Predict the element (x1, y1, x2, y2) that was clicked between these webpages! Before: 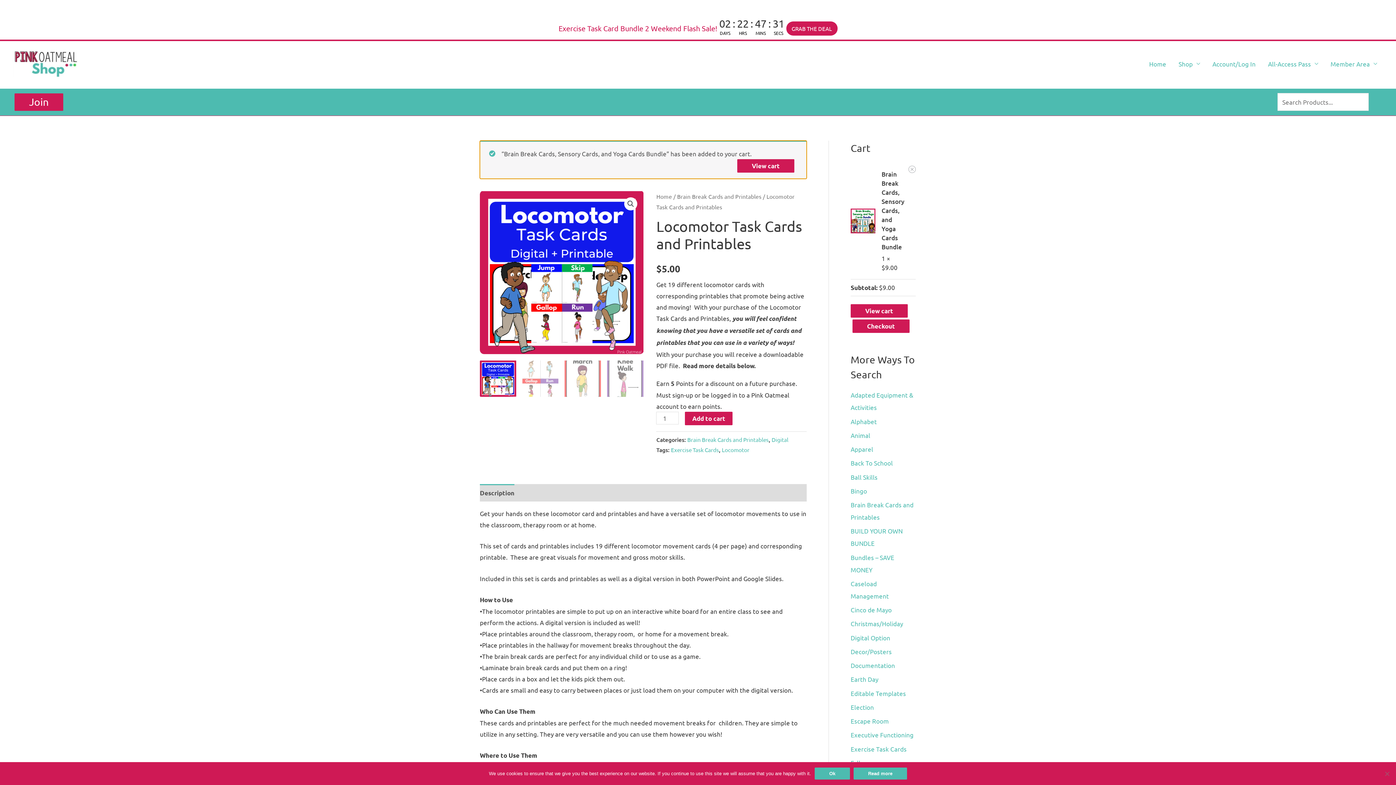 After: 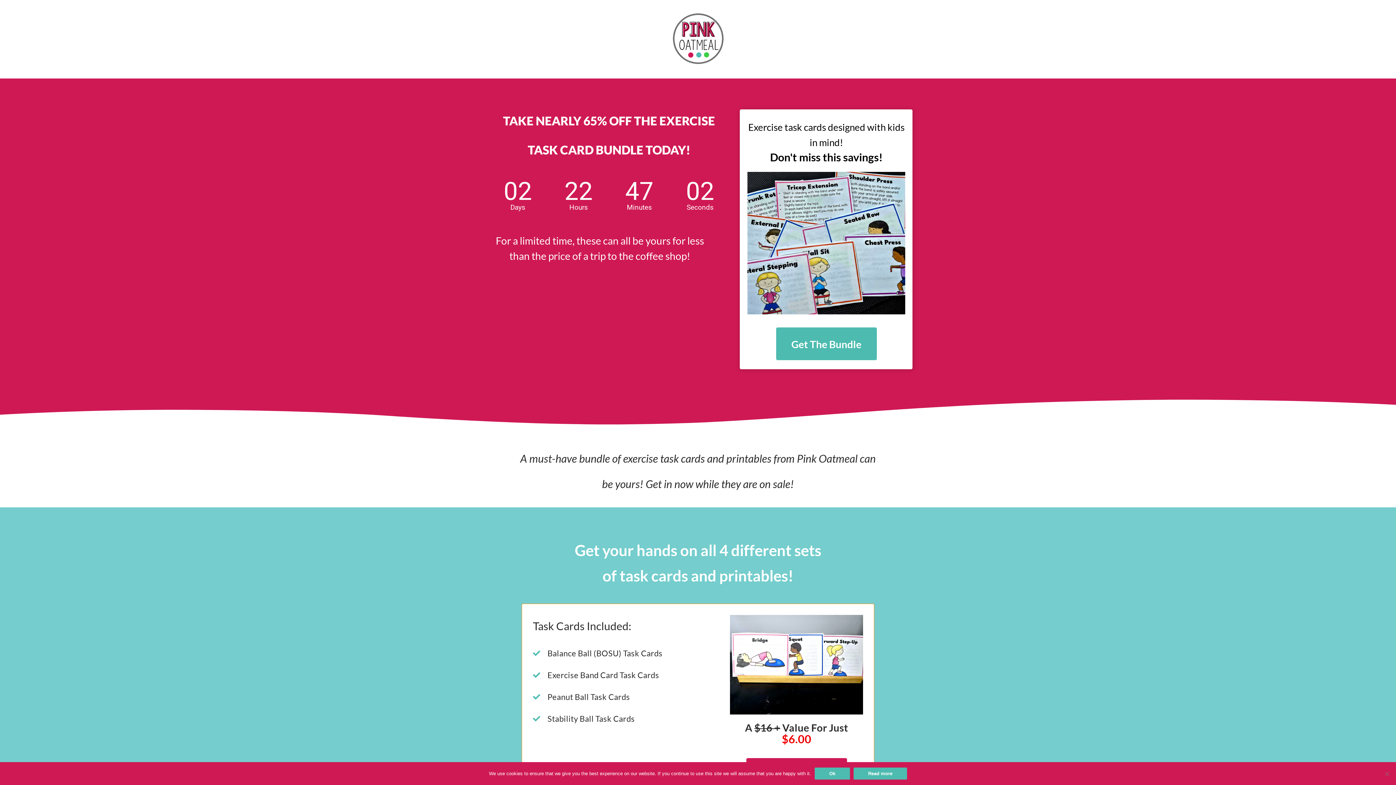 Action: bbox: (786, 21, 837, 35) label: GRAB THE DEAL